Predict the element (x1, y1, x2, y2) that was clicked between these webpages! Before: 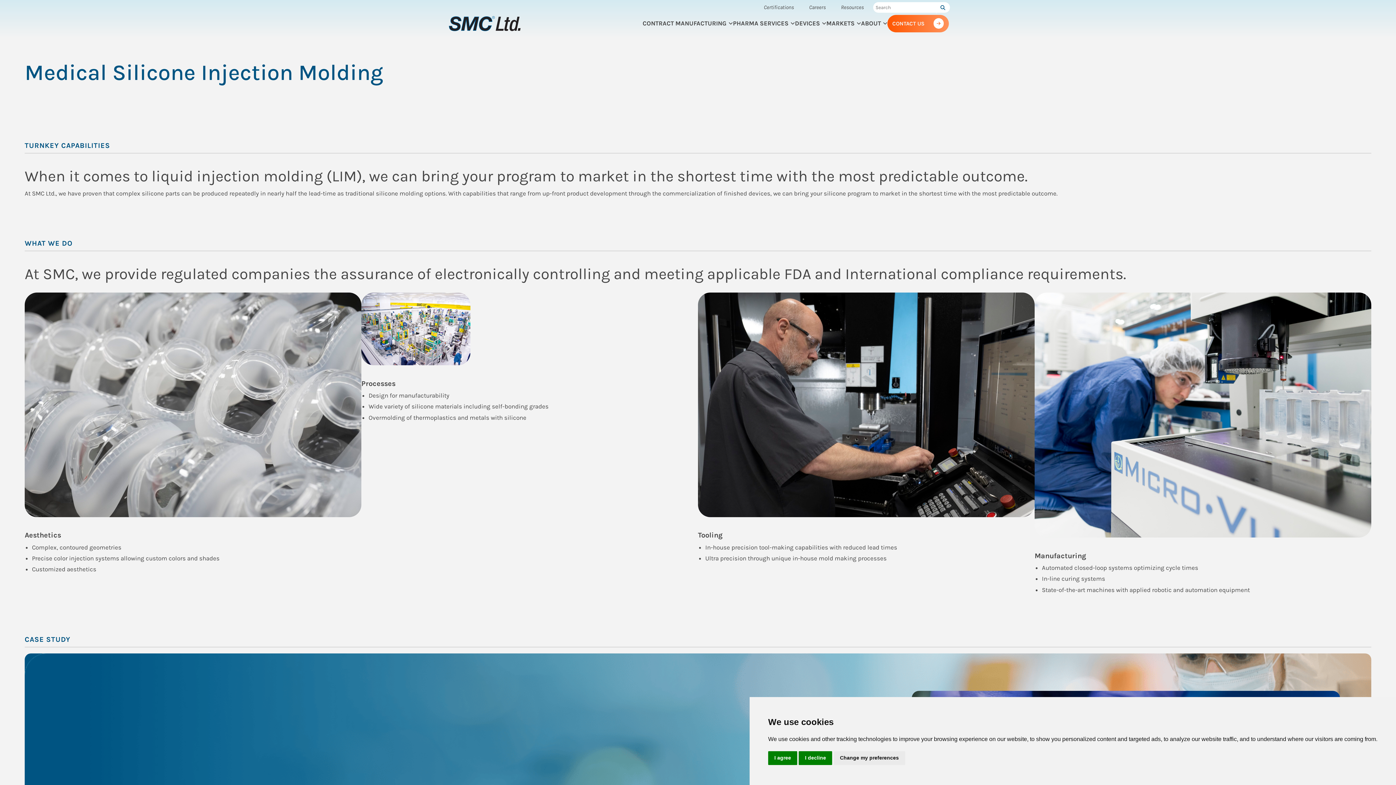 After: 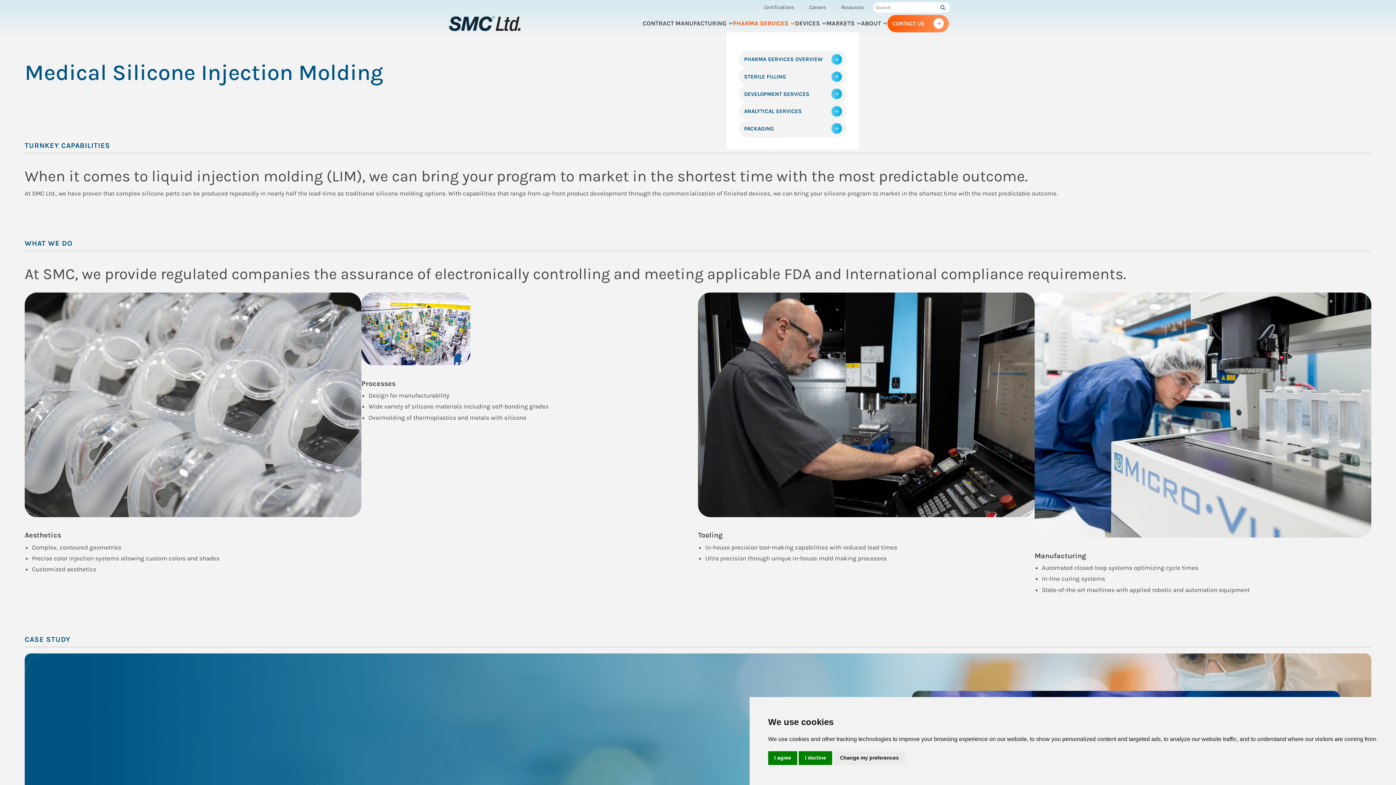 Action: label: PHARMA SERVICES bbox: (733, 19, 795, 27)